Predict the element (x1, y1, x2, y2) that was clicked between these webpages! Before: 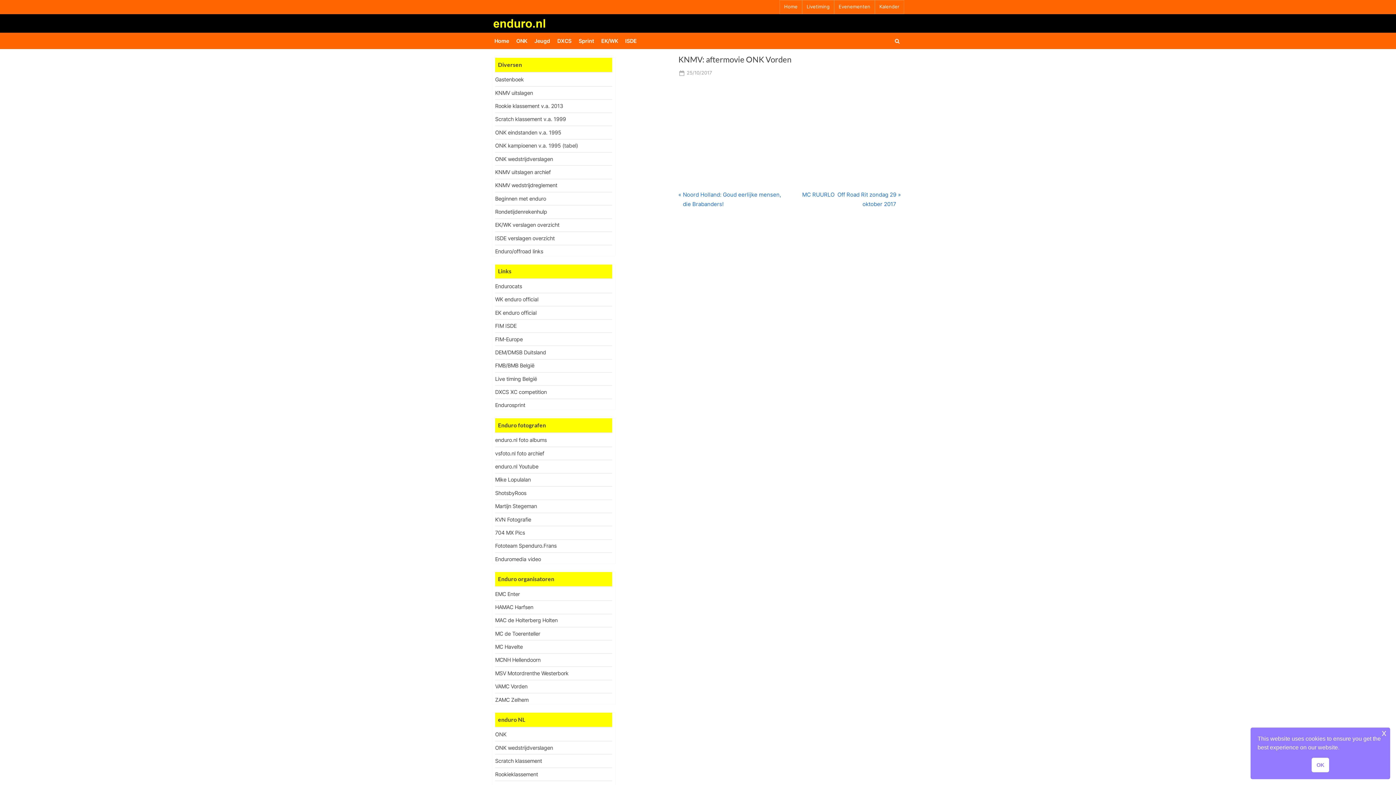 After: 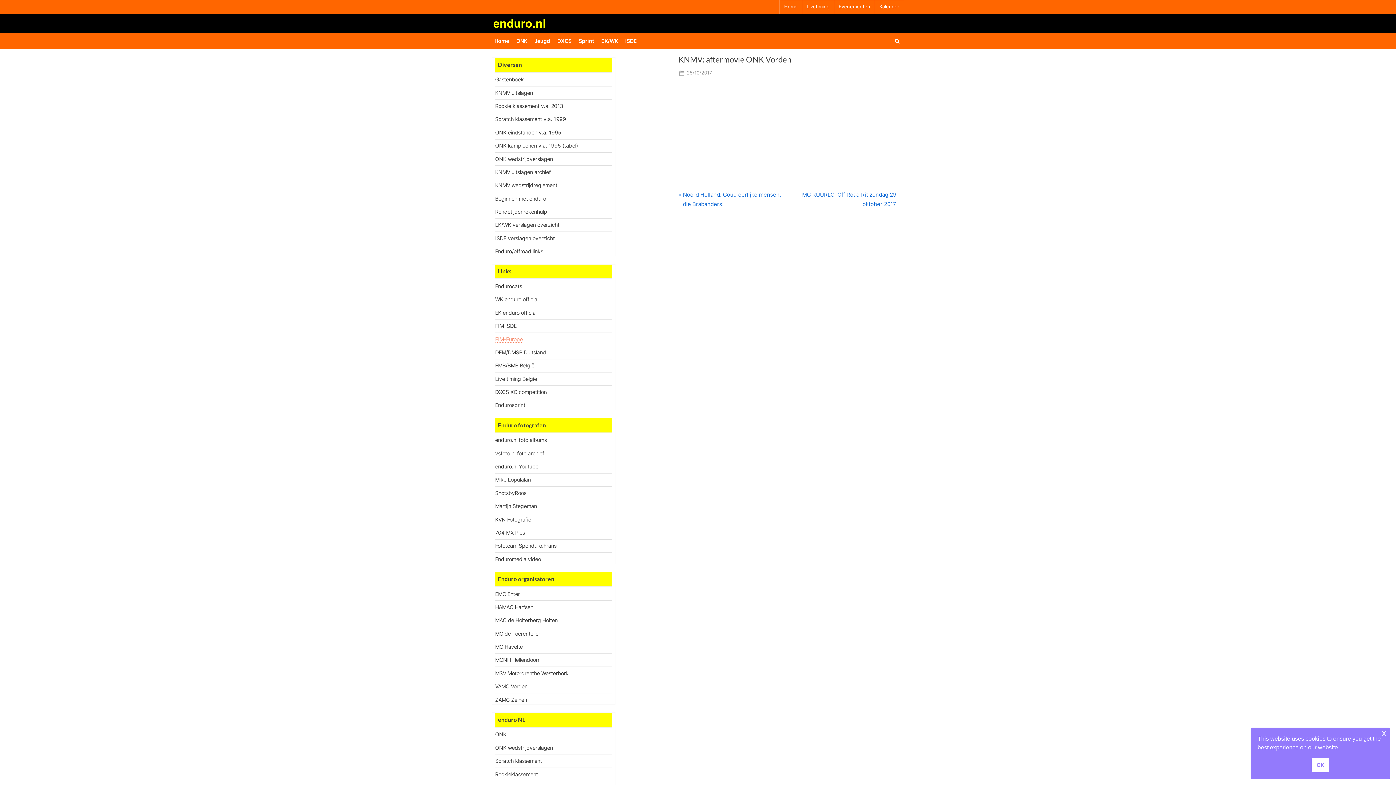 Action: bbox: (495, 336, 522, 342) label: FIM-Europe